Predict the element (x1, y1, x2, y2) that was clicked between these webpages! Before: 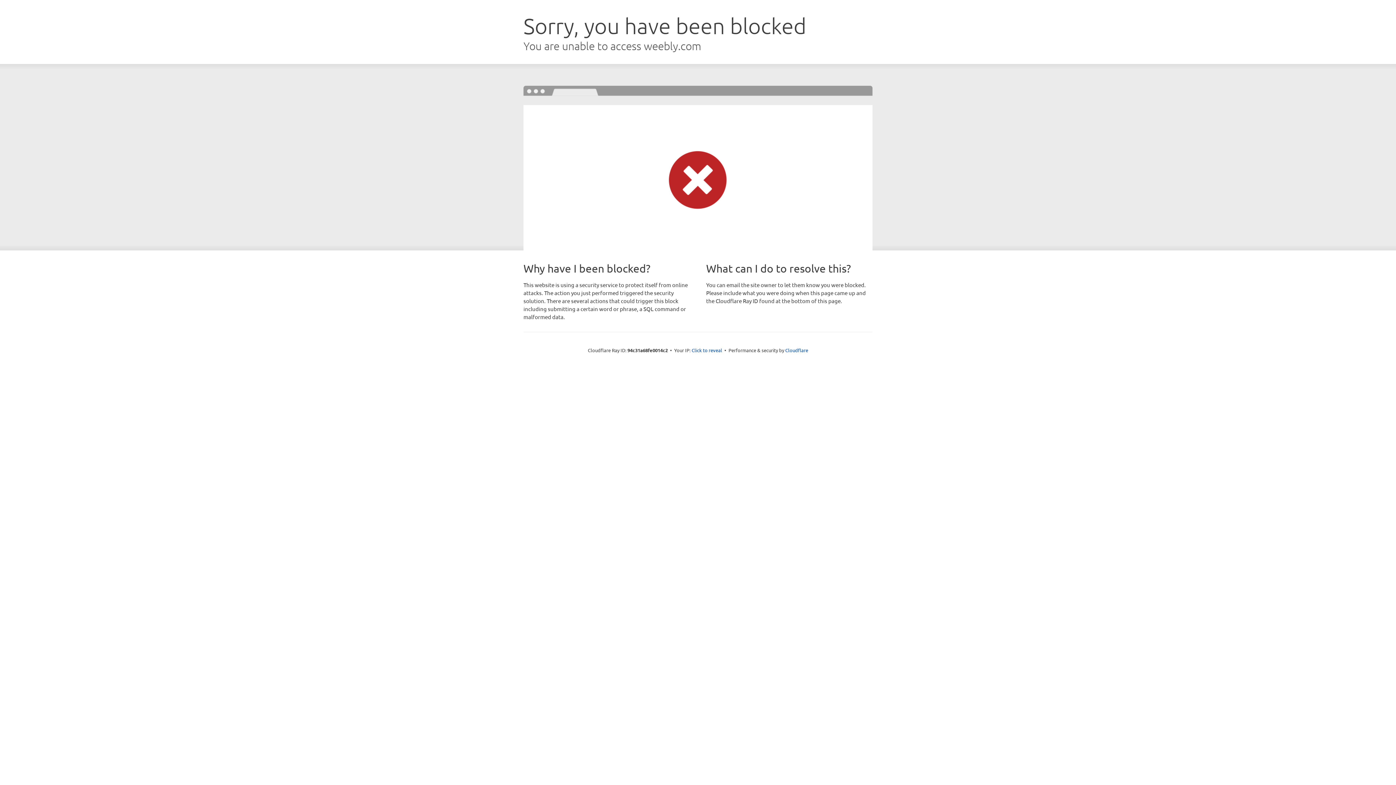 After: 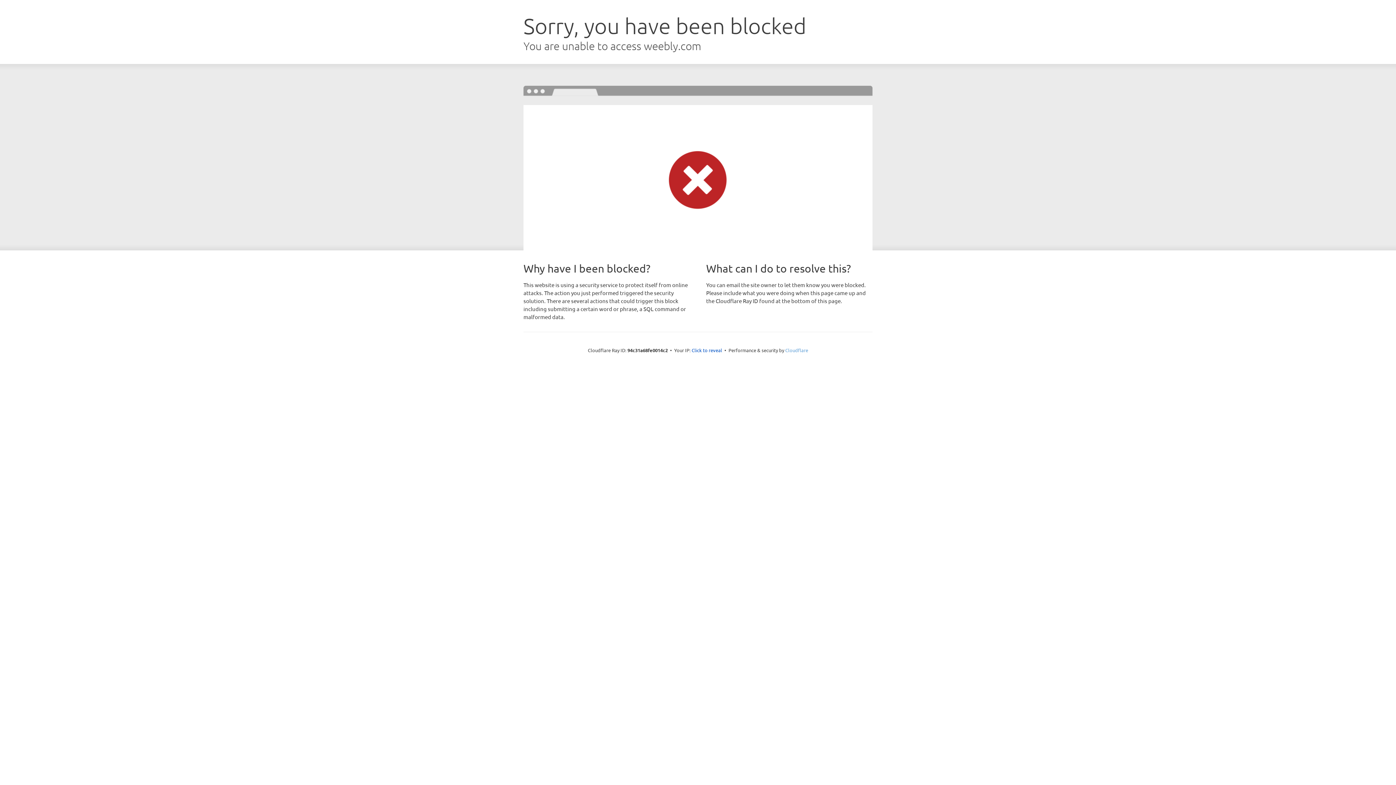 Action: bbox: (785, 347, 808, 353) label: Cloudflare